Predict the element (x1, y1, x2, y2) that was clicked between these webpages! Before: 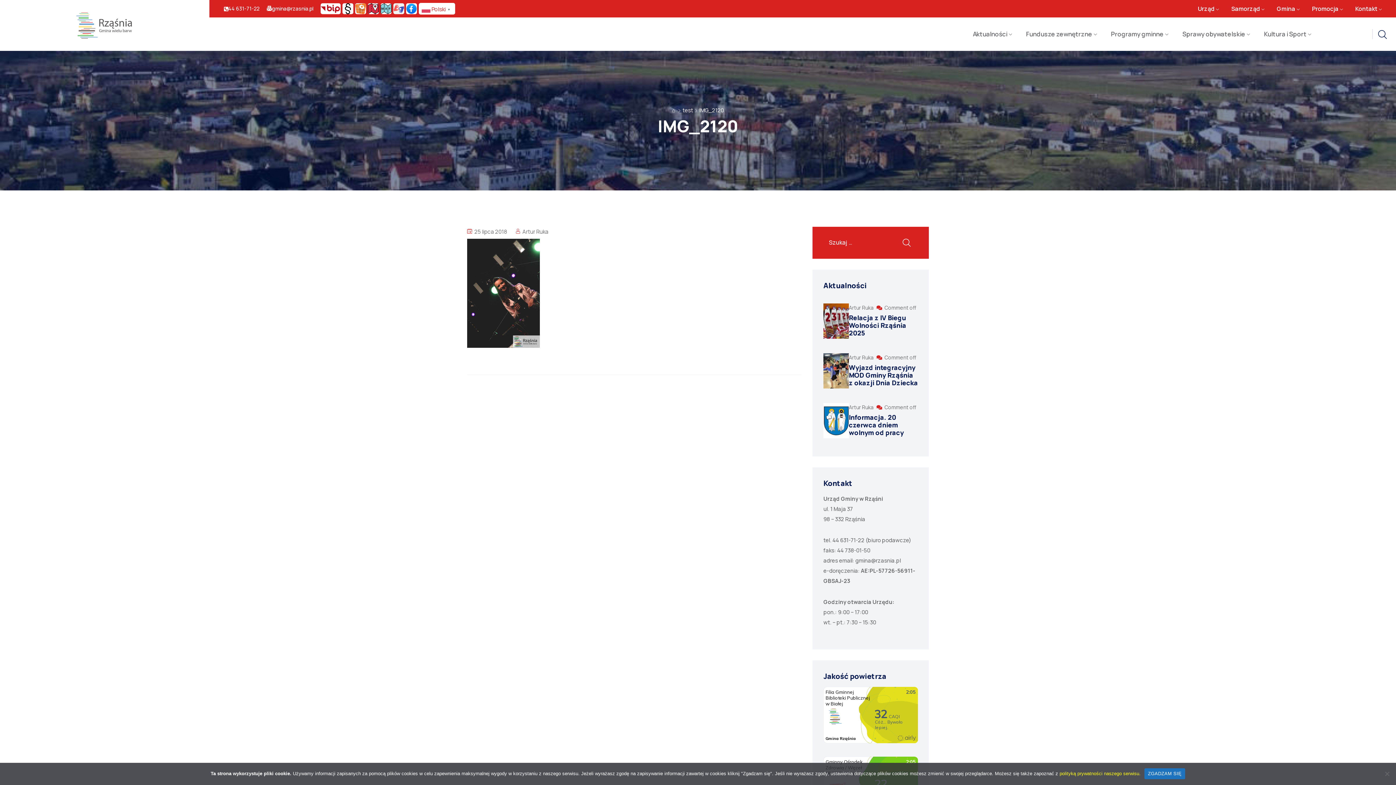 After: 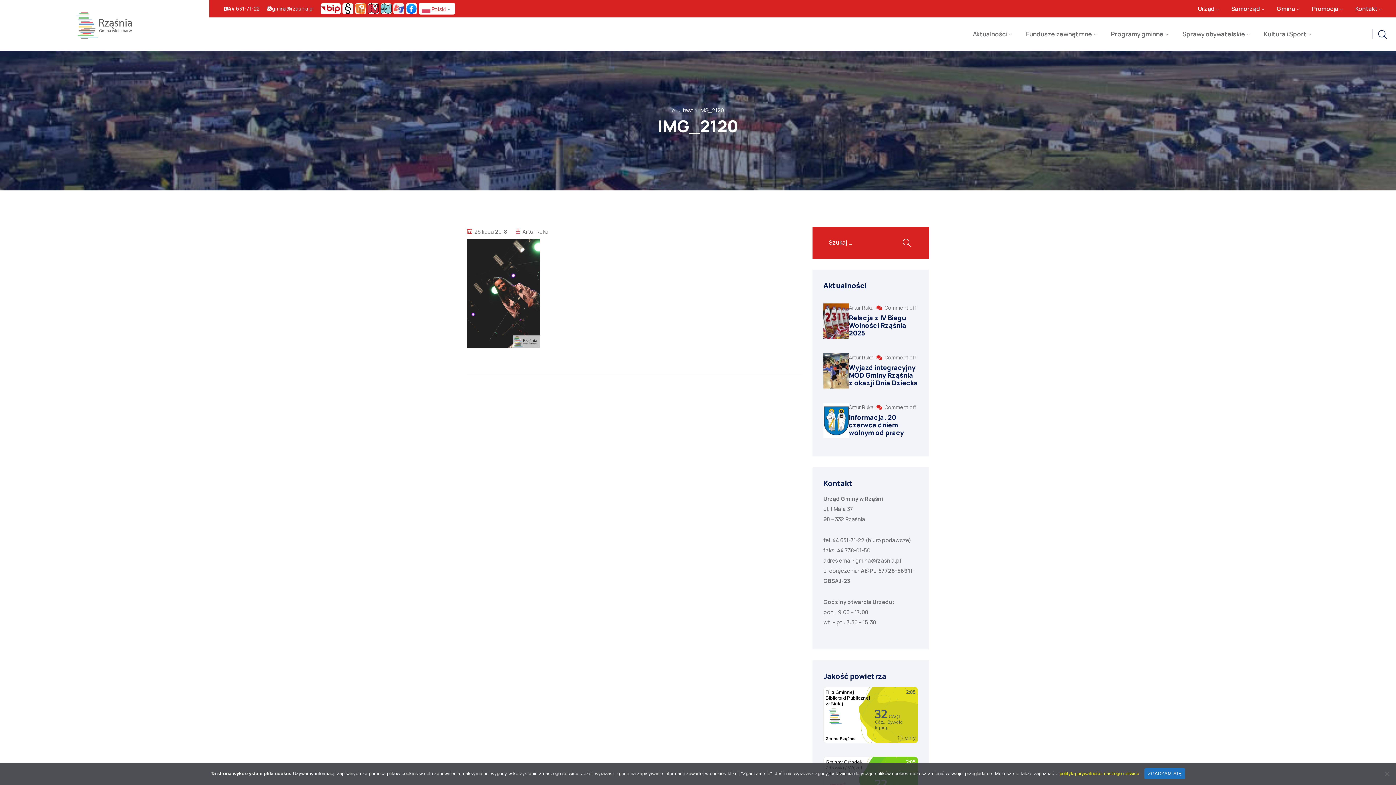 Action: bbox: (355, 3, 366, 14)